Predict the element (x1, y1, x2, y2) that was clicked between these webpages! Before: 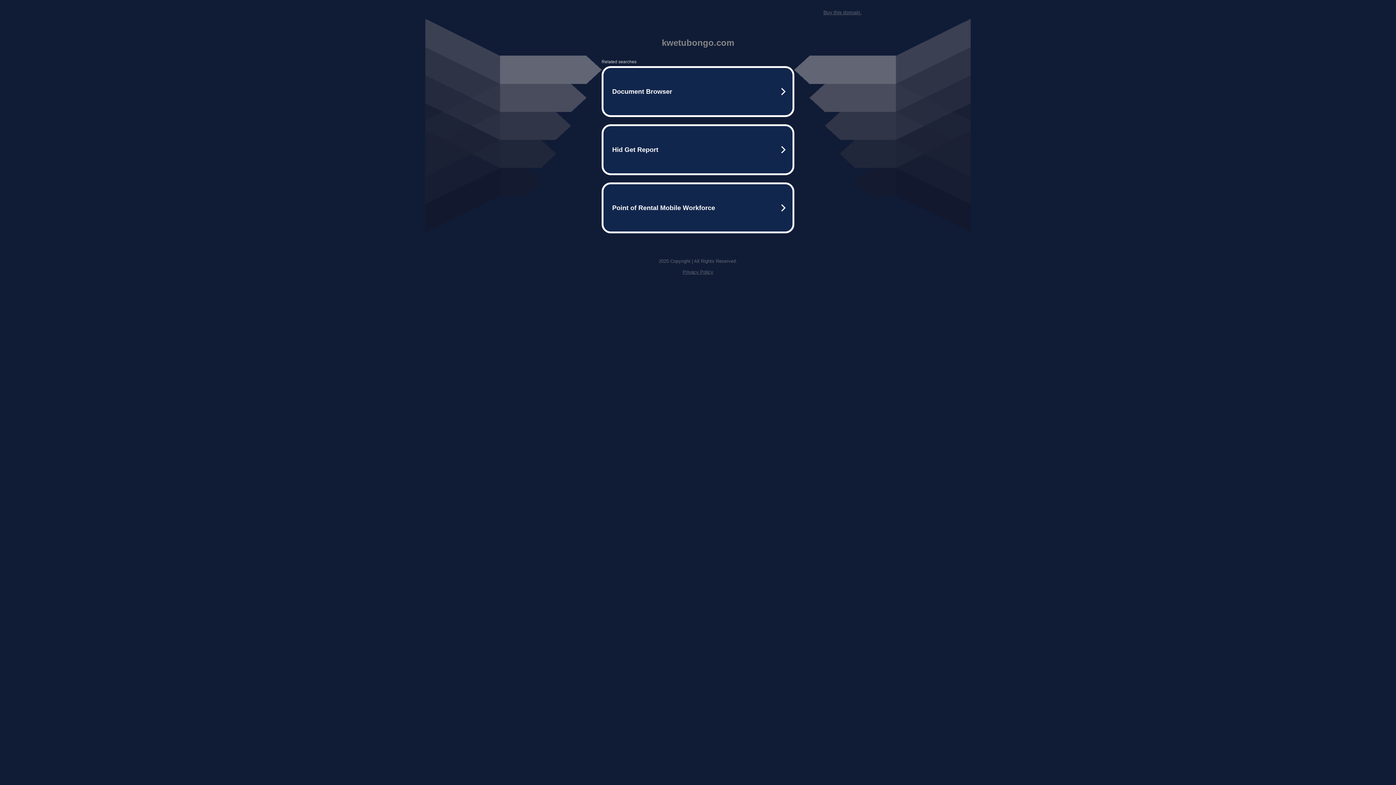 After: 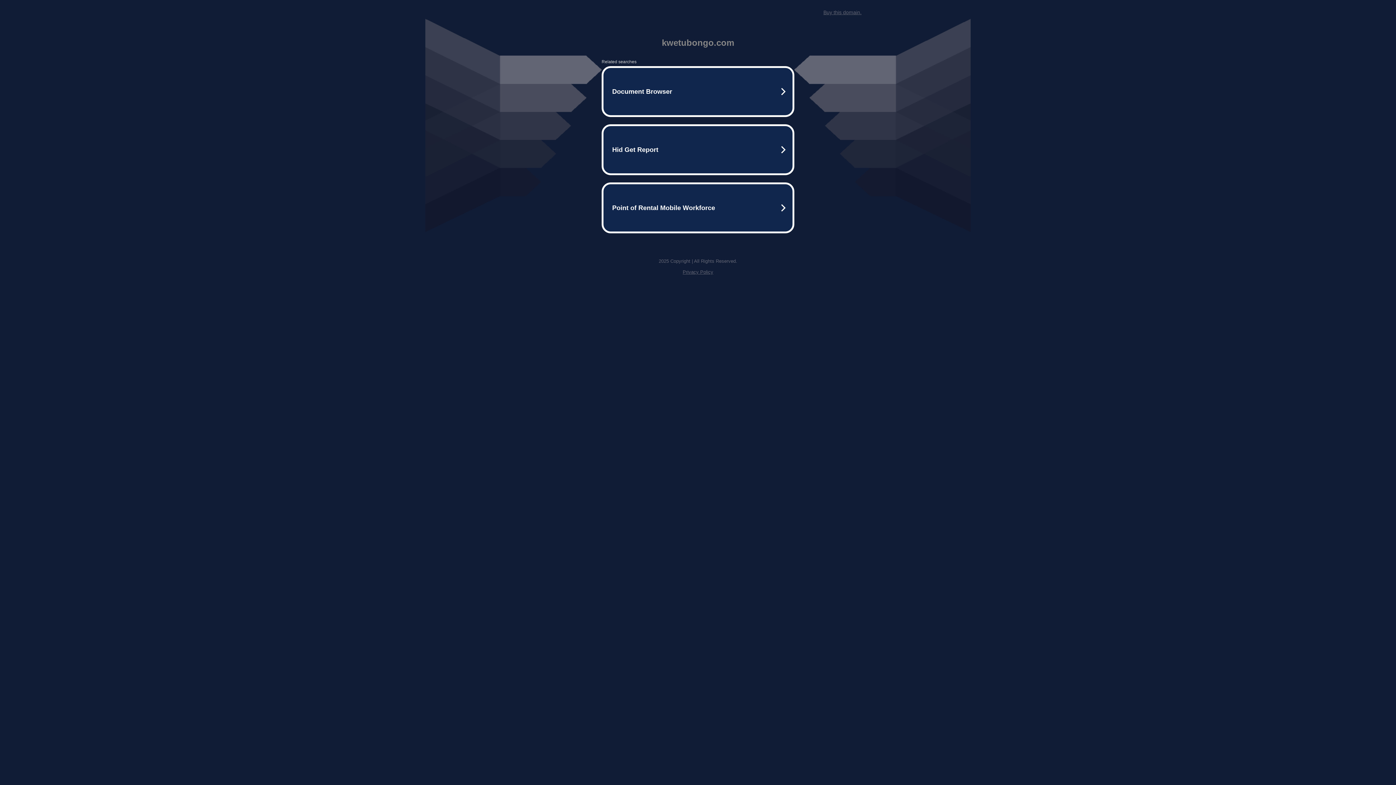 Action: label: Buy this domain. bbox: (823, 9, 861, 15)